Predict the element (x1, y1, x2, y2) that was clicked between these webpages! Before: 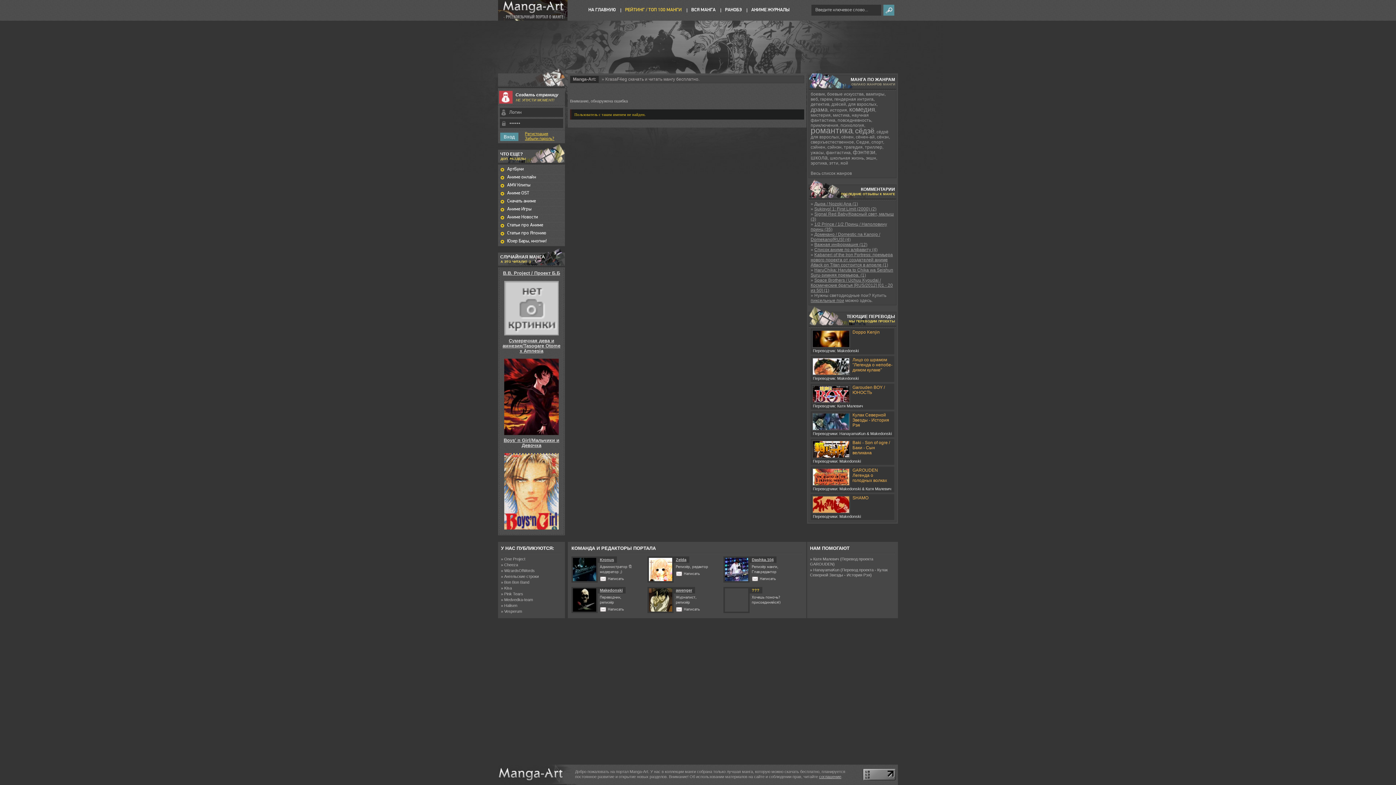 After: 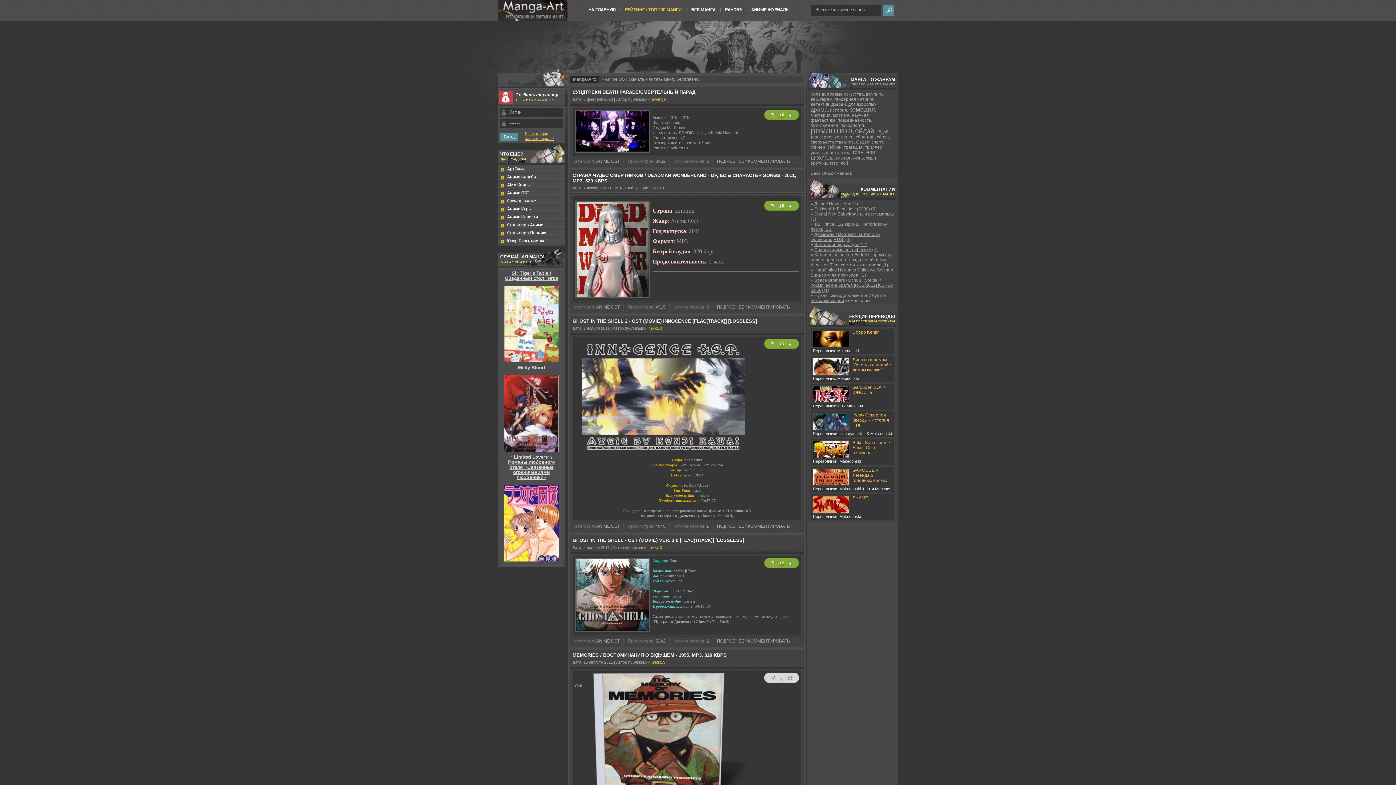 Action: label: Аниме OST bbox: (498, 190, 565, 197)